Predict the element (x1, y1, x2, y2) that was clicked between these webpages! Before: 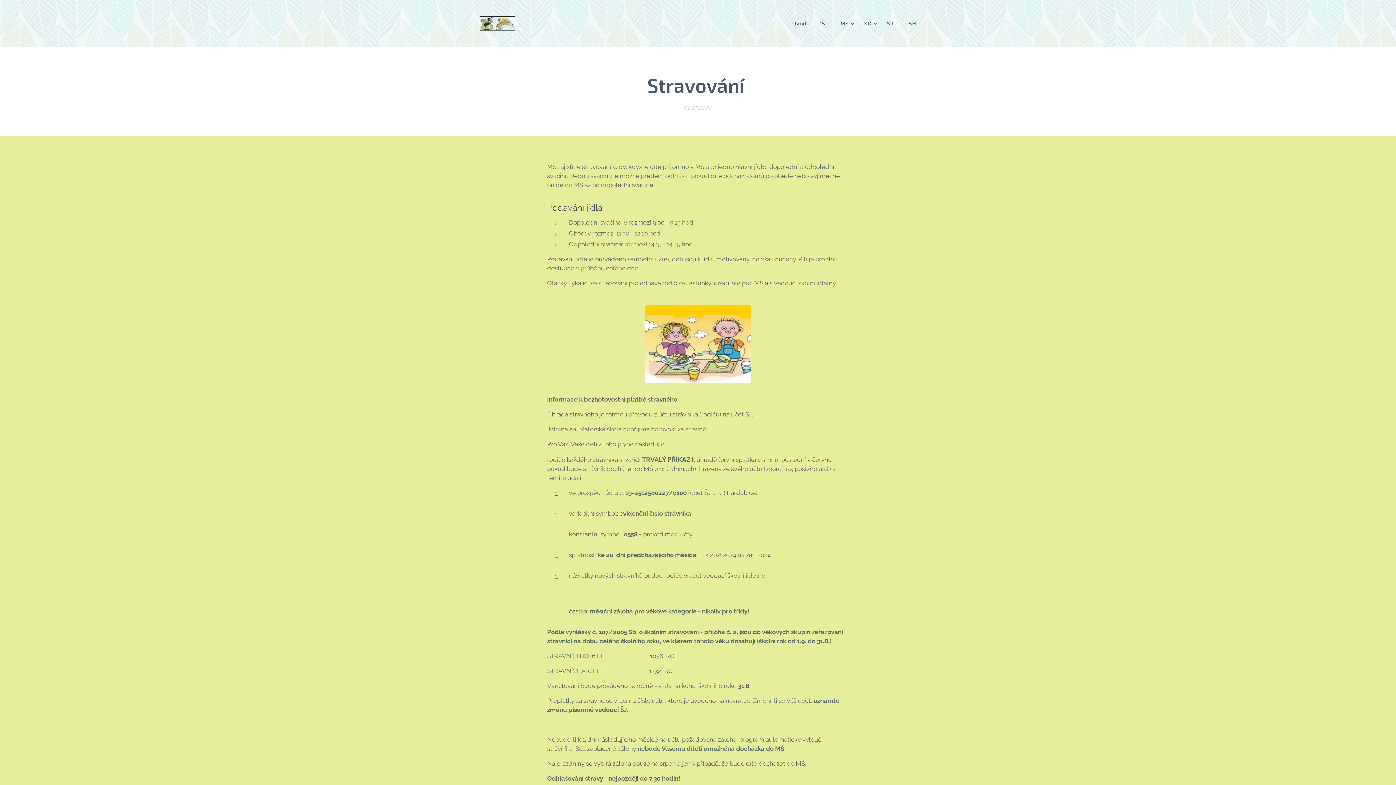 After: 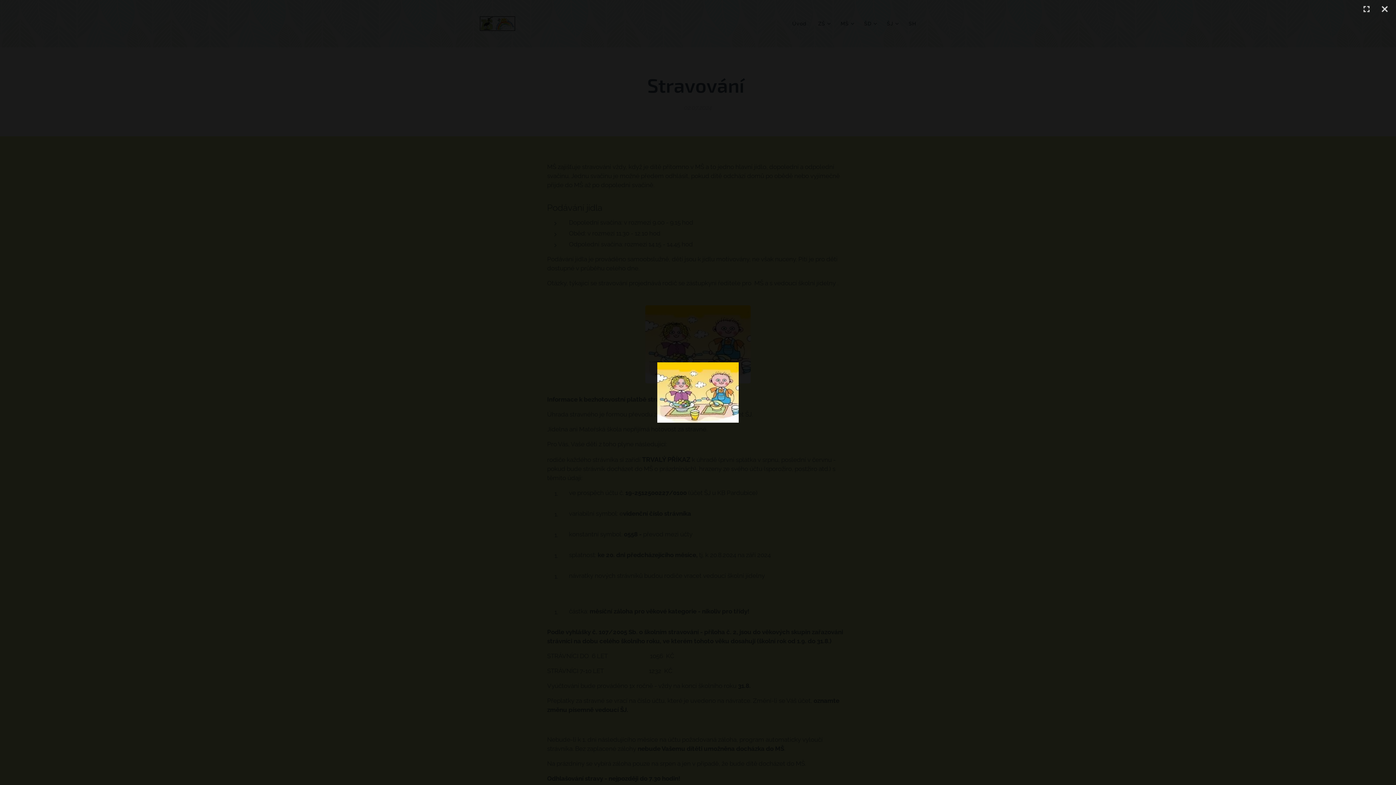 Action: bbox: (645, 305, 750, 383)